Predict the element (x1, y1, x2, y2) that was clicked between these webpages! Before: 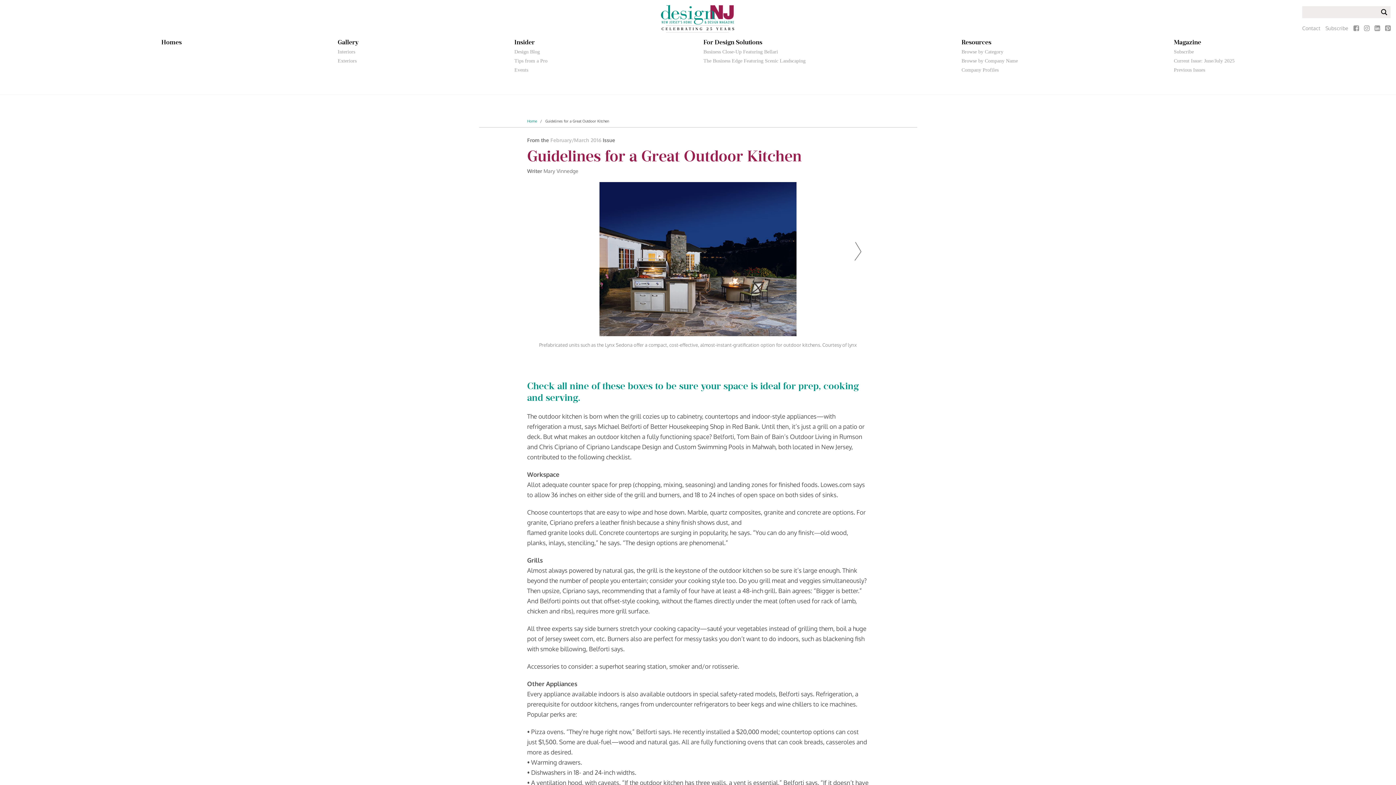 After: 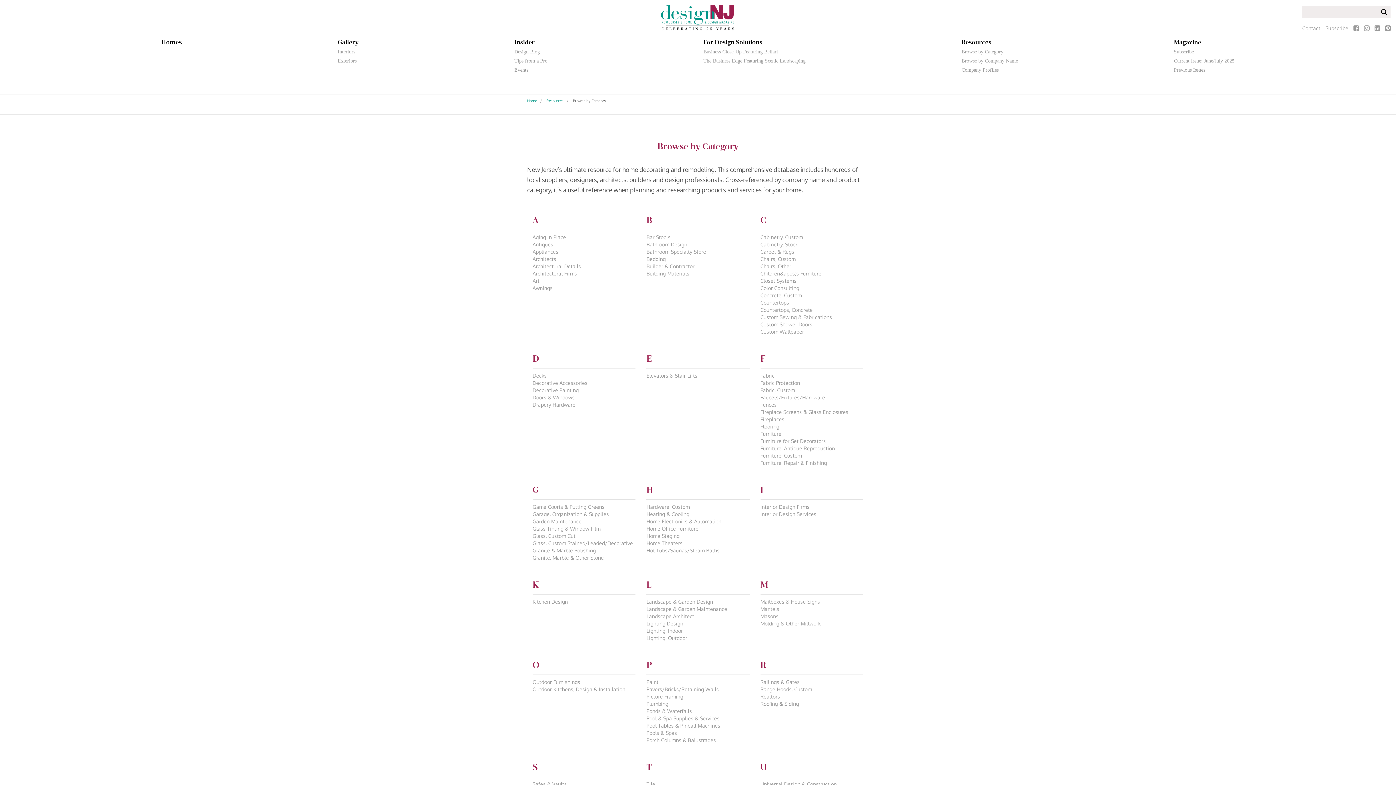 Action: bbox: (961, 49, 1003, 54) label: Browse by Category